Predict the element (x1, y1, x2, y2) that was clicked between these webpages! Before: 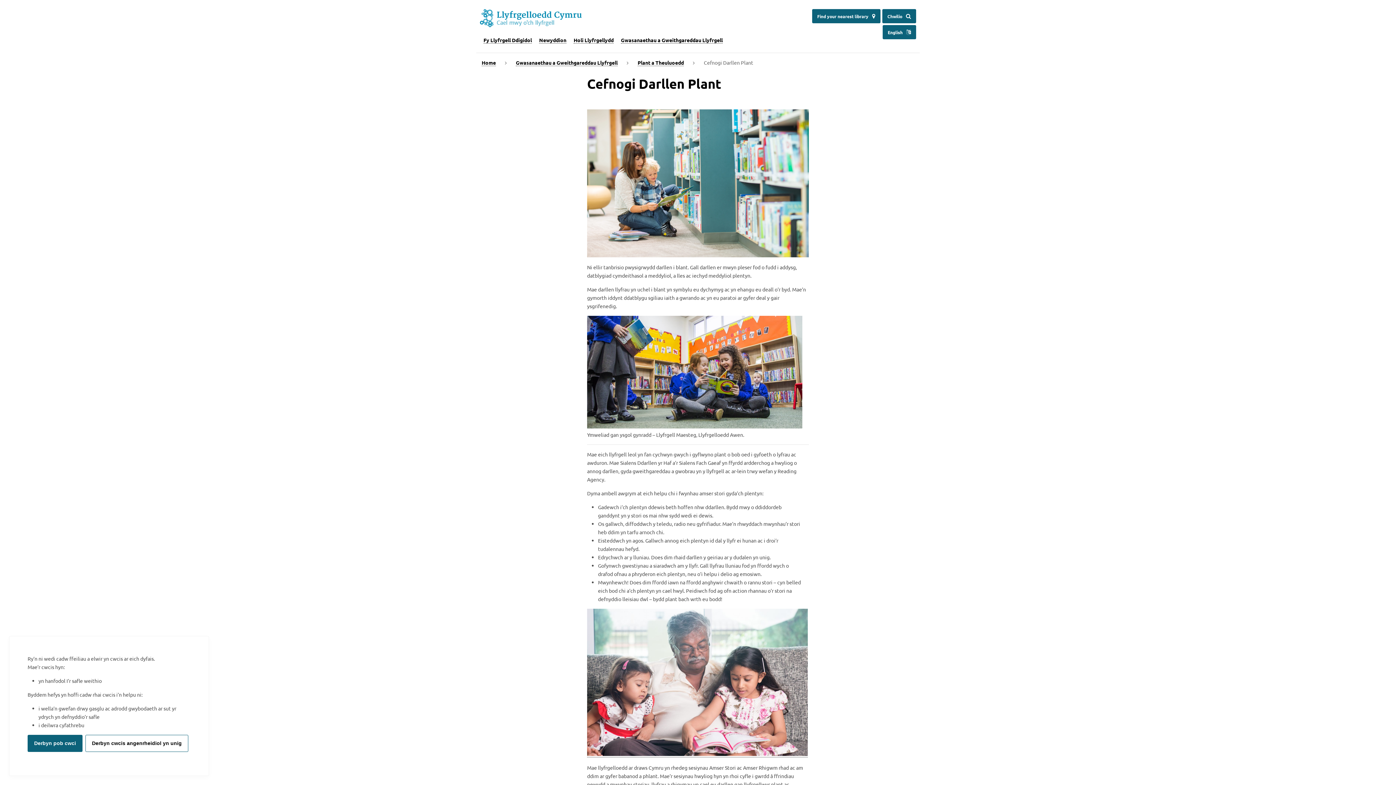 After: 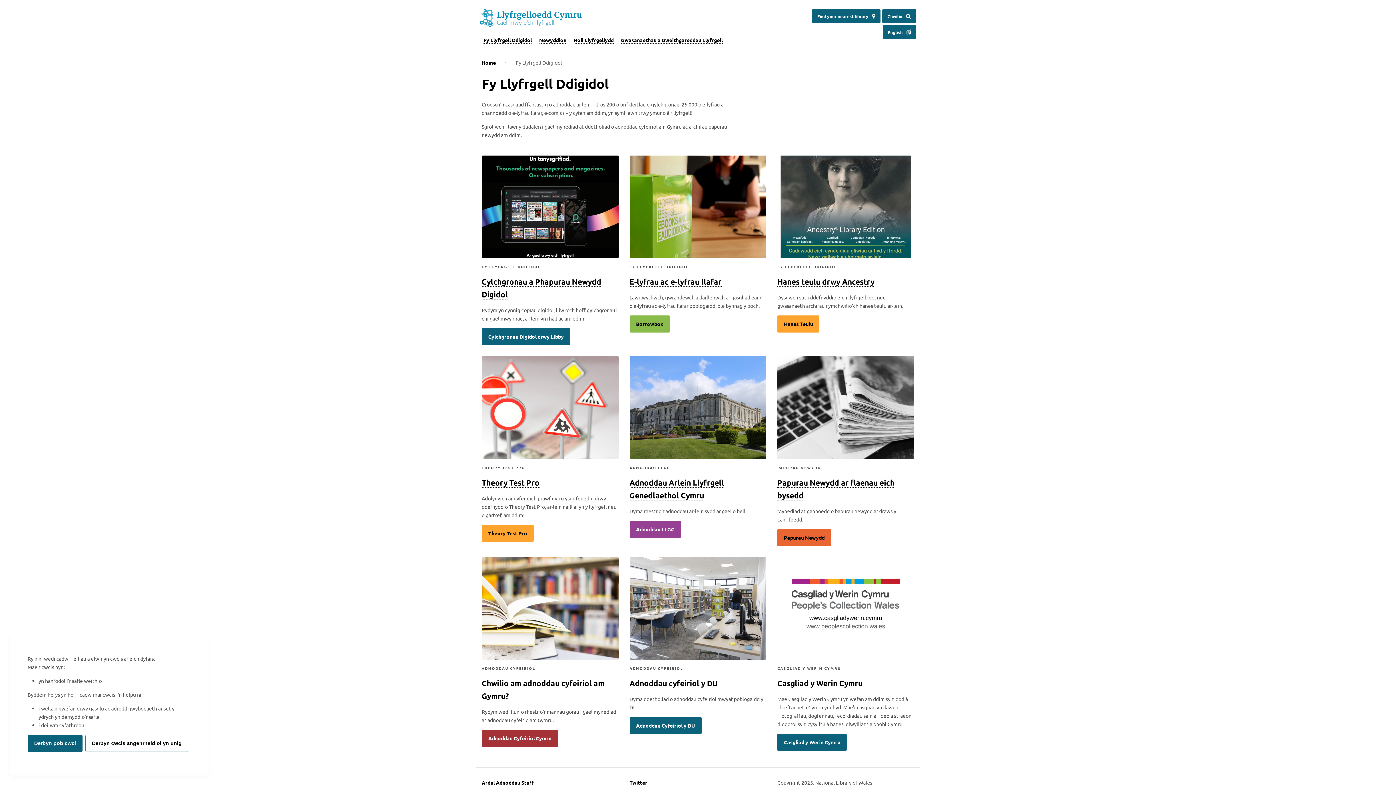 Action: label: Fy Llyfrgell Ddigidol bbox: (483, 36, 532, 43)